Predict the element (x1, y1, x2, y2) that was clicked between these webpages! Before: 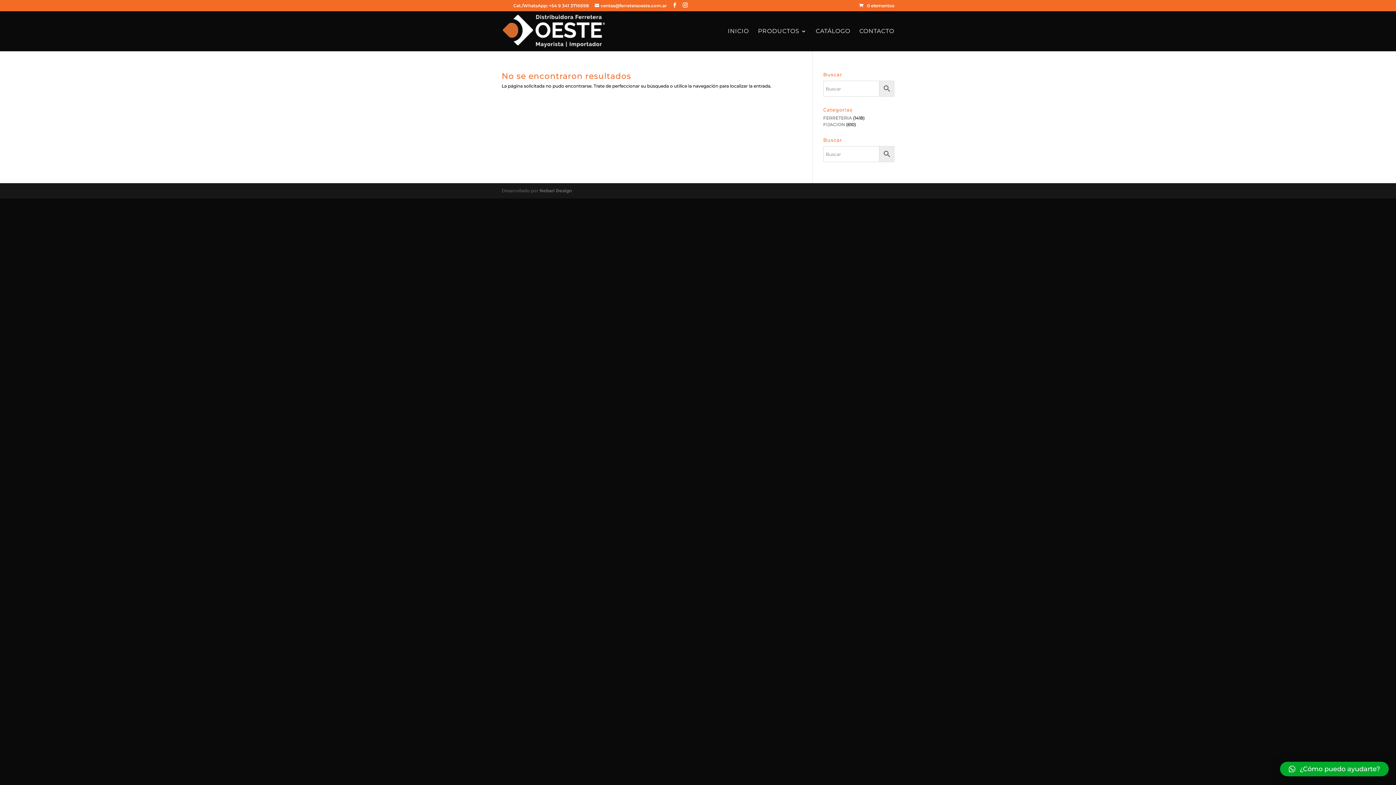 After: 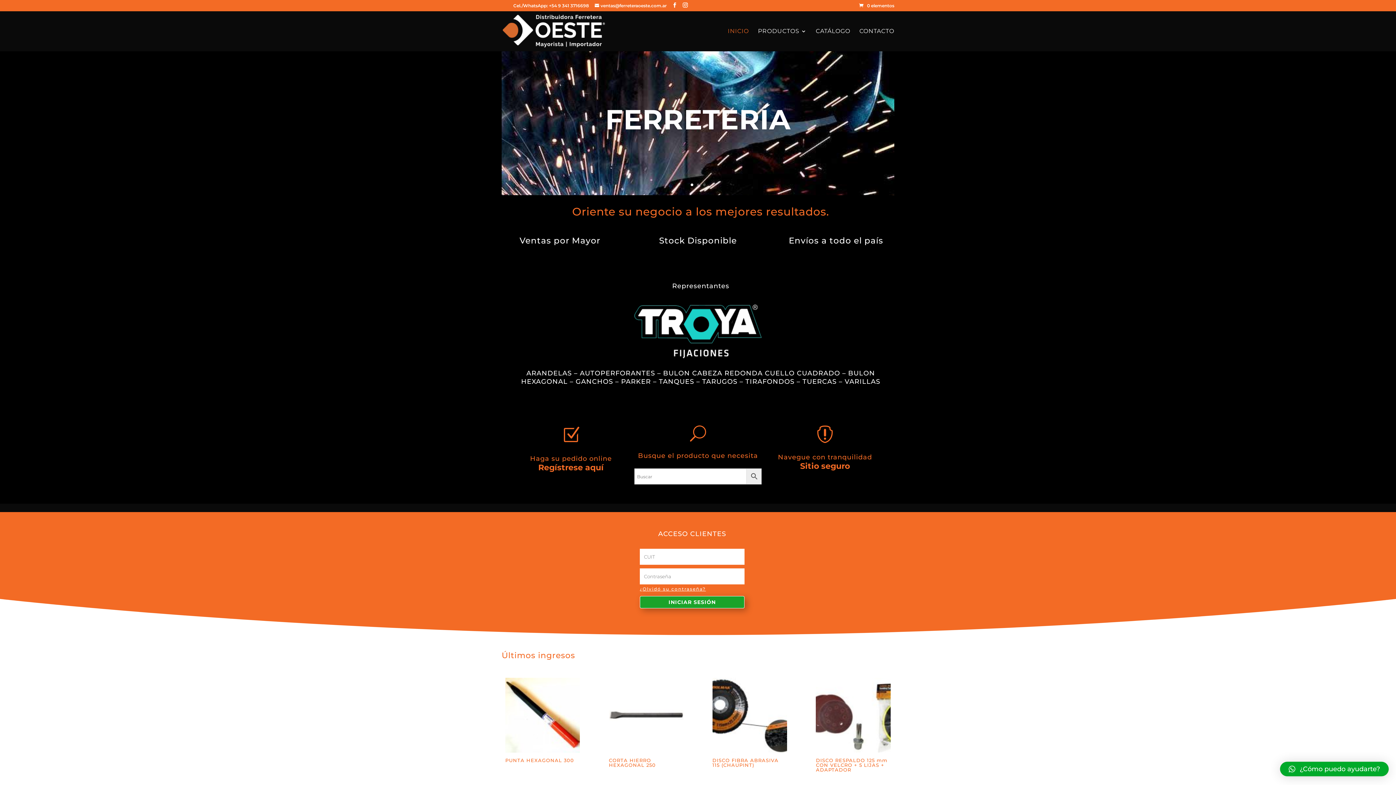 Action: bbox: (728, 28, 749, 51) label: INICIO